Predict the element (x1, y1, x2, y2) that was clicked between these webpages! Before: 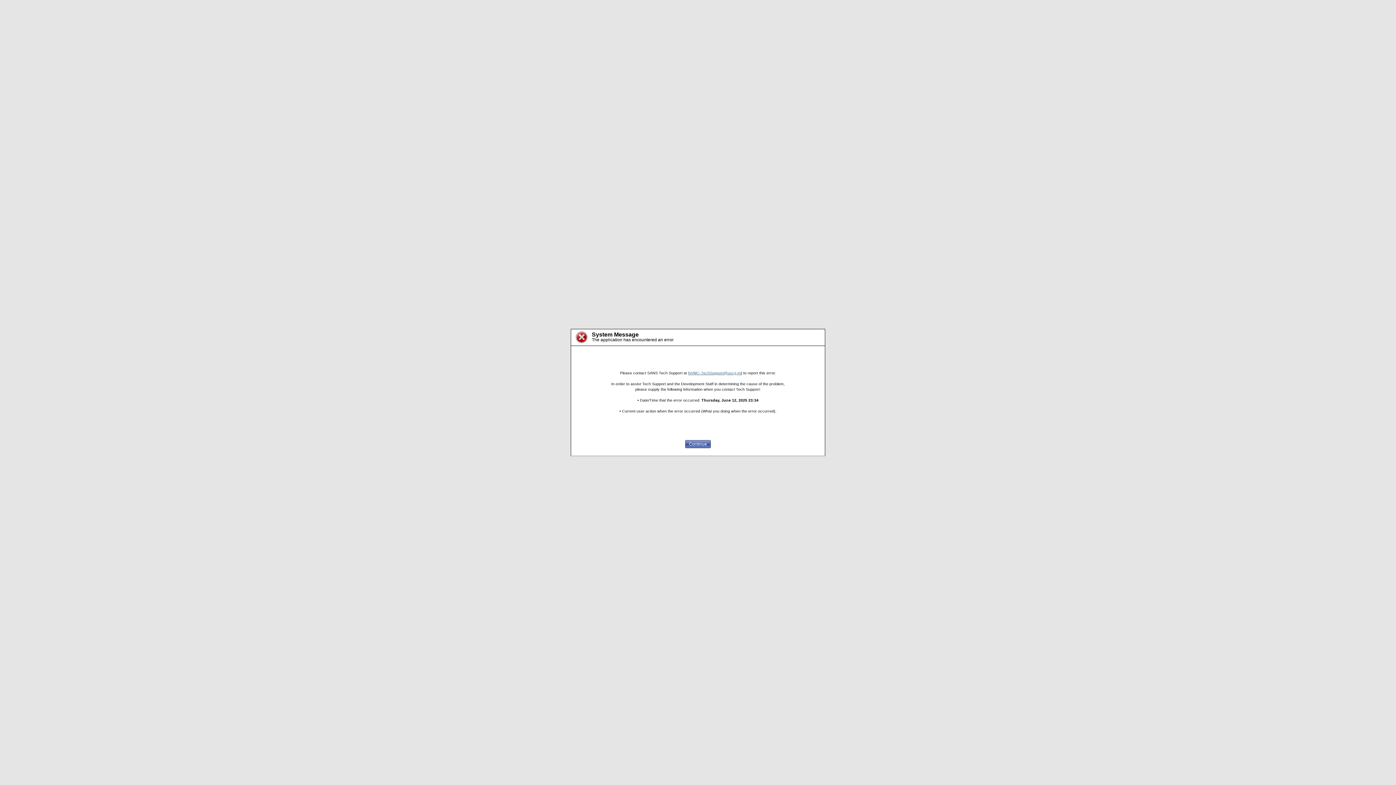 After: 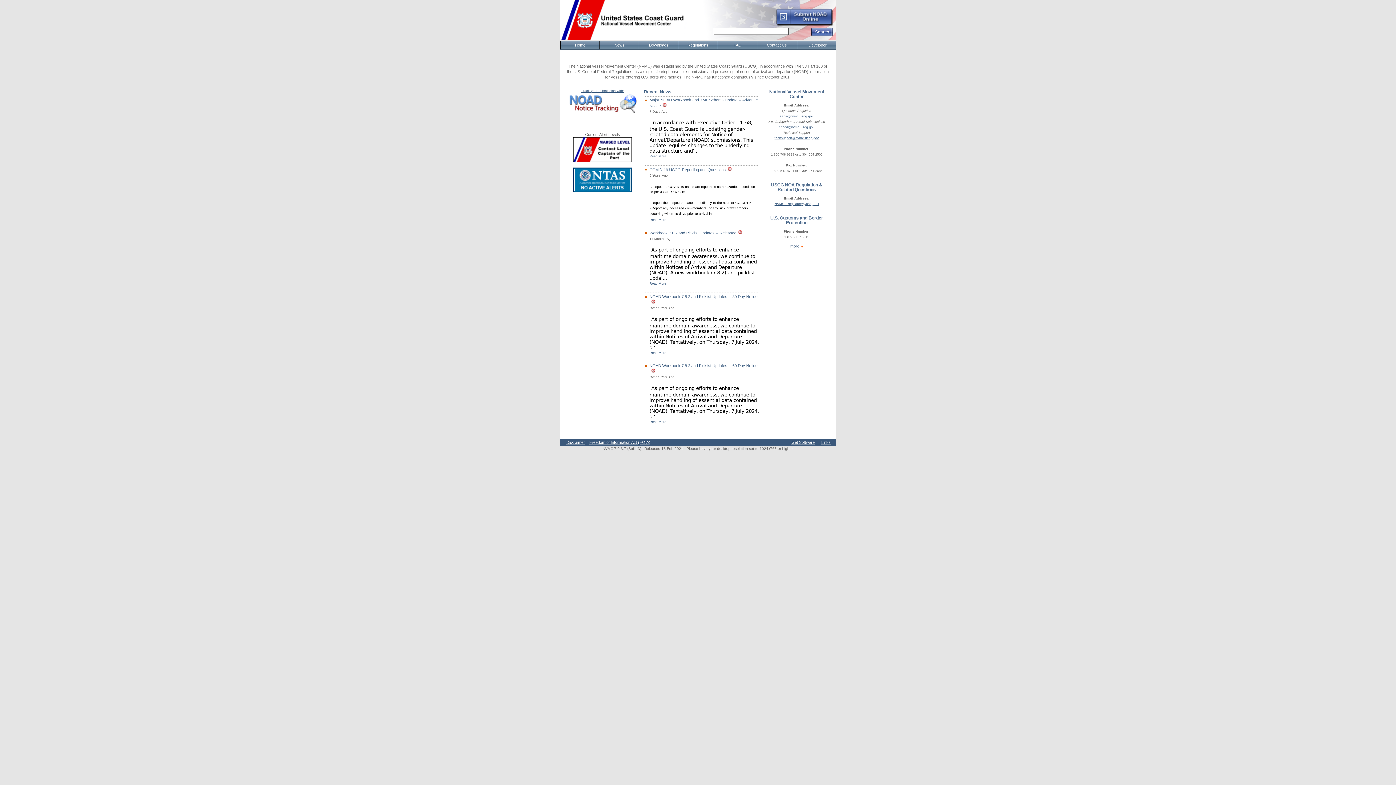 Action: bbox: (685, 440, 710, 448) label: Continue